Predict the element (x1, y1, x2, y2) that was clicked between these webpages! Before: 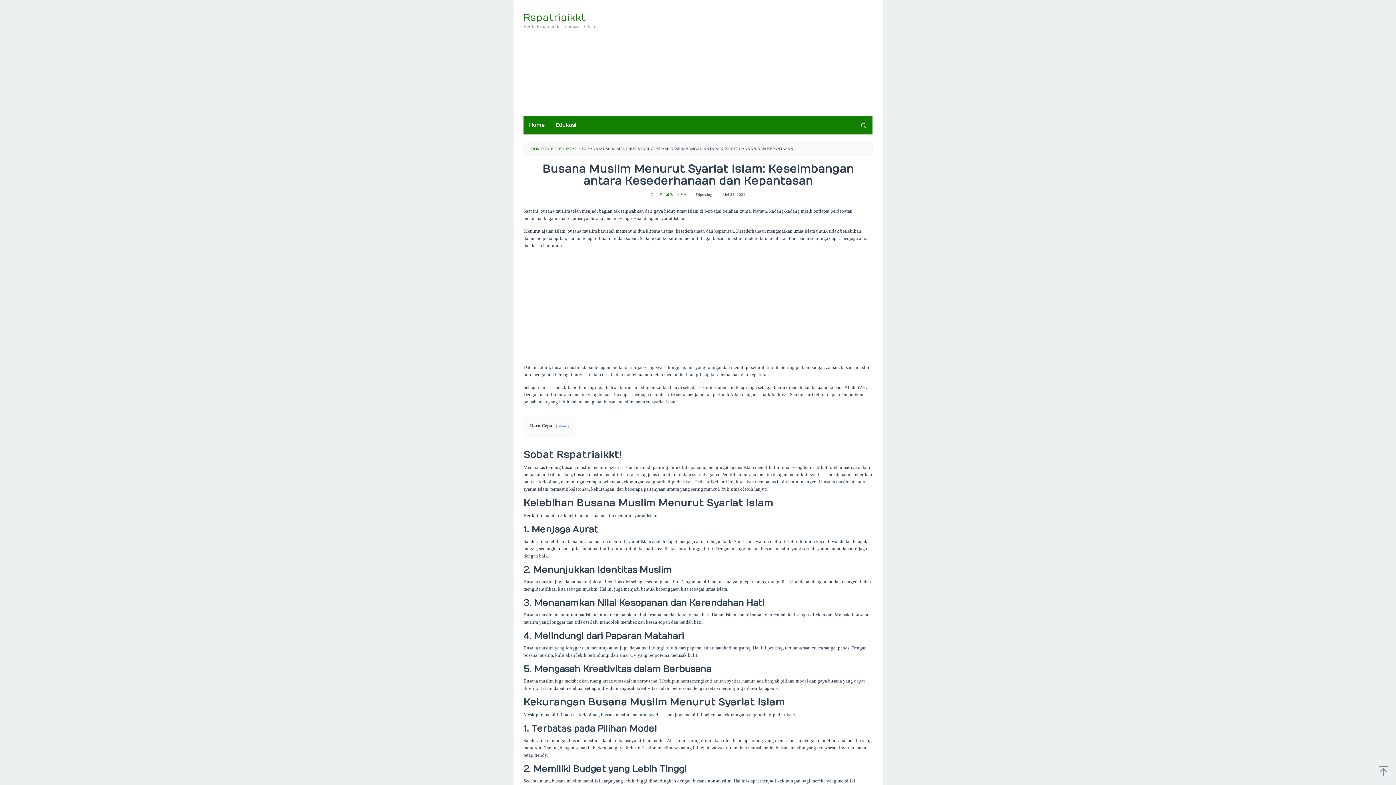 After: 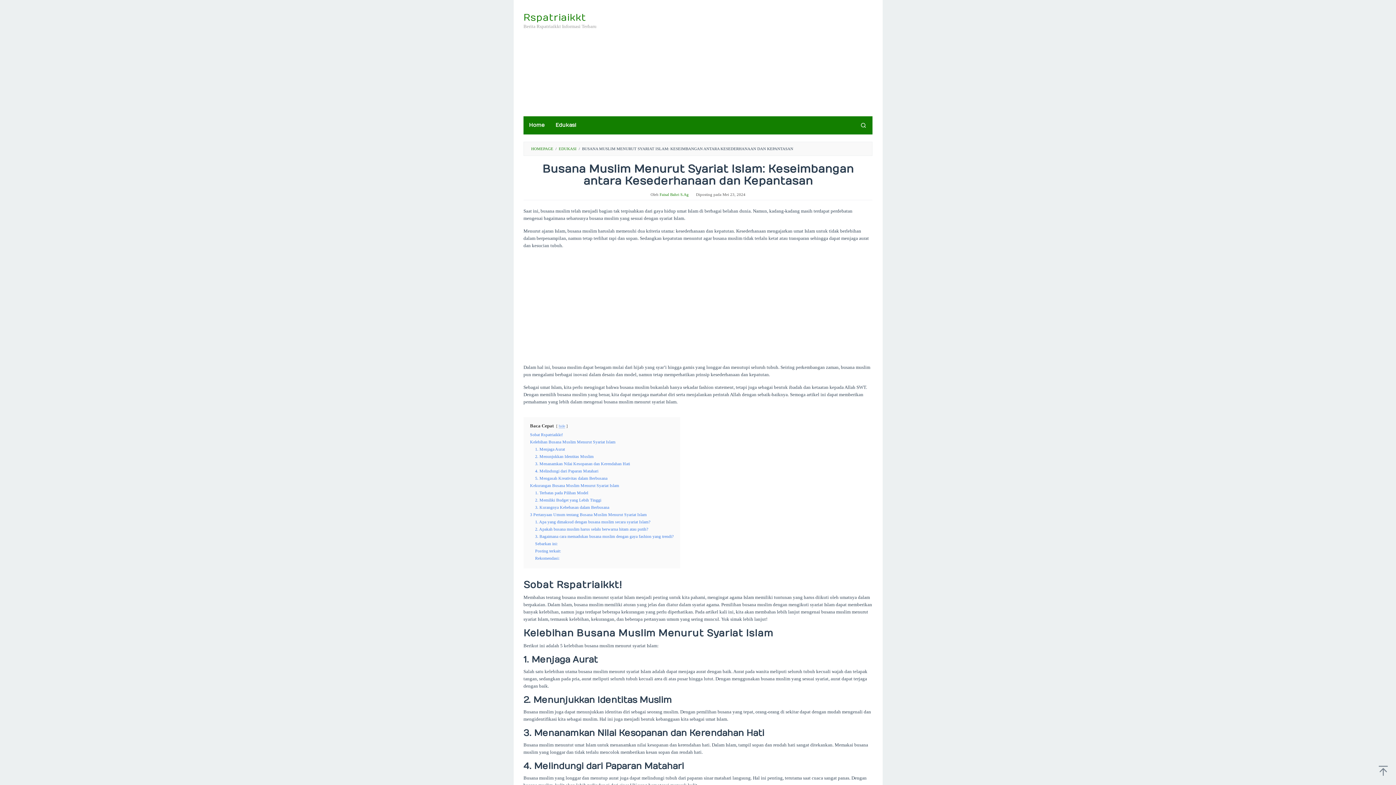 Action: label: show bbox: (558, 424, 566, 428)